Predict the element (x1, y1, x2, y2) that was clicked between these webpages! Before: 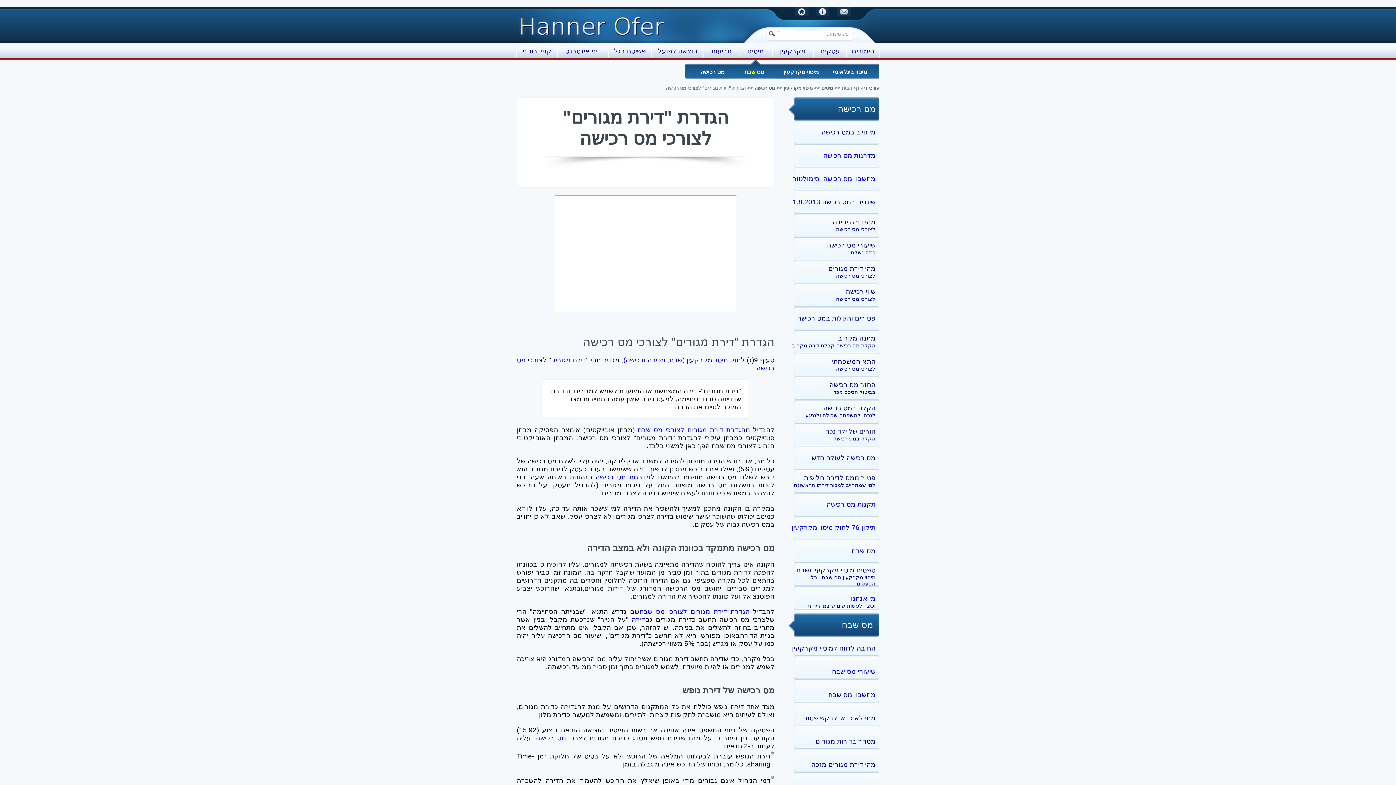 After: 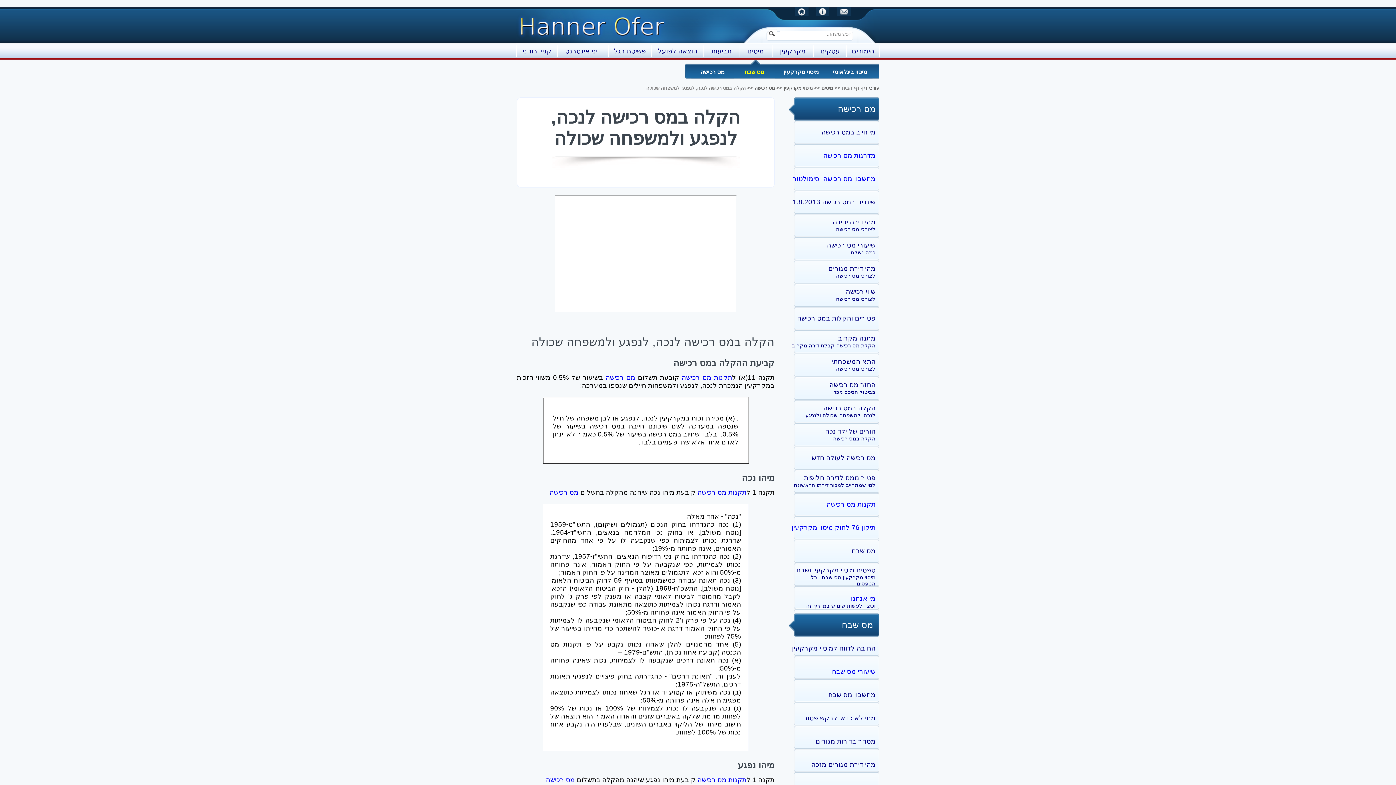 Action: label: הקלה במס רכישה bbox: (823, 404, 875, 412)